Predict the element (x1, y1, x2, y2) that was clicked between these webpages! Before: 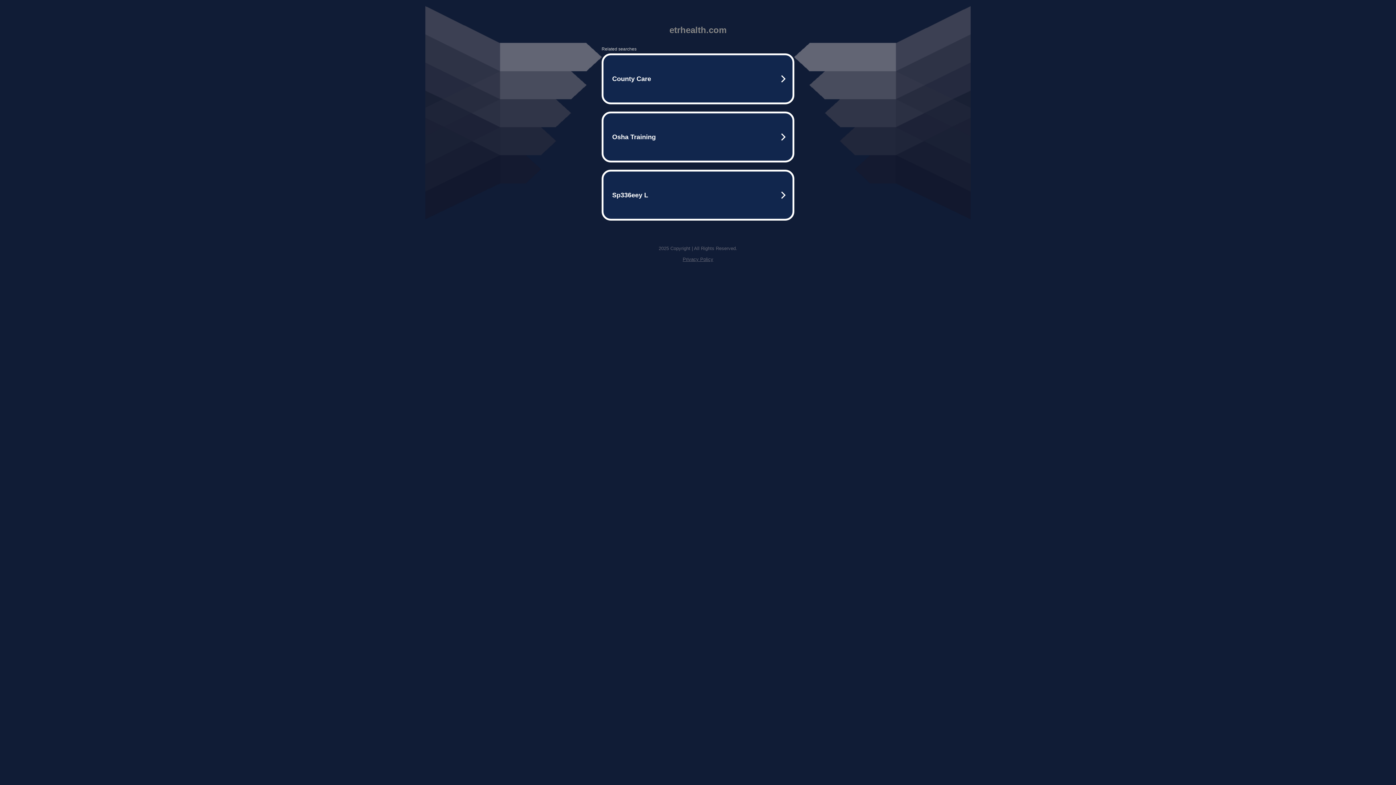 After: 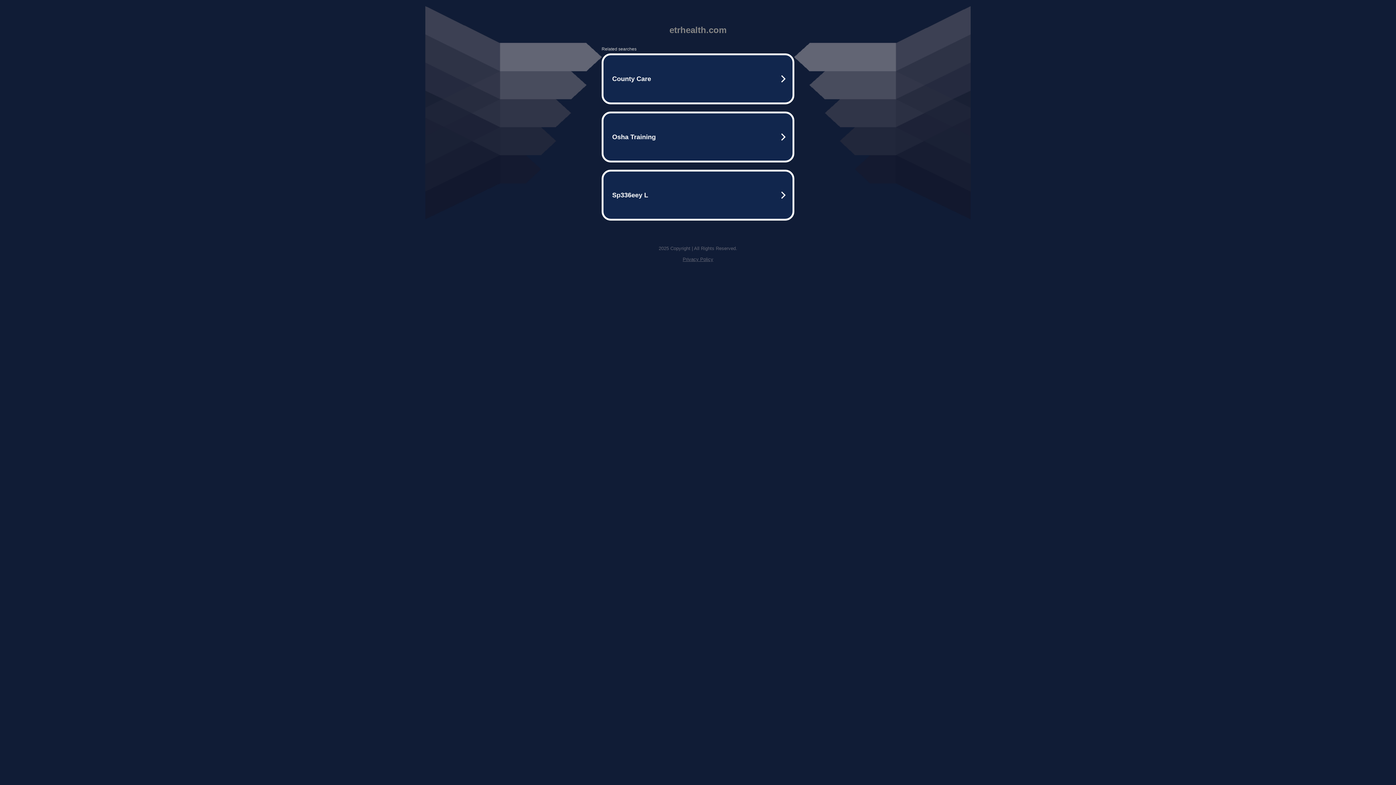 Action: bbox: (682, 256, 713, 262) label: Privacy Policy